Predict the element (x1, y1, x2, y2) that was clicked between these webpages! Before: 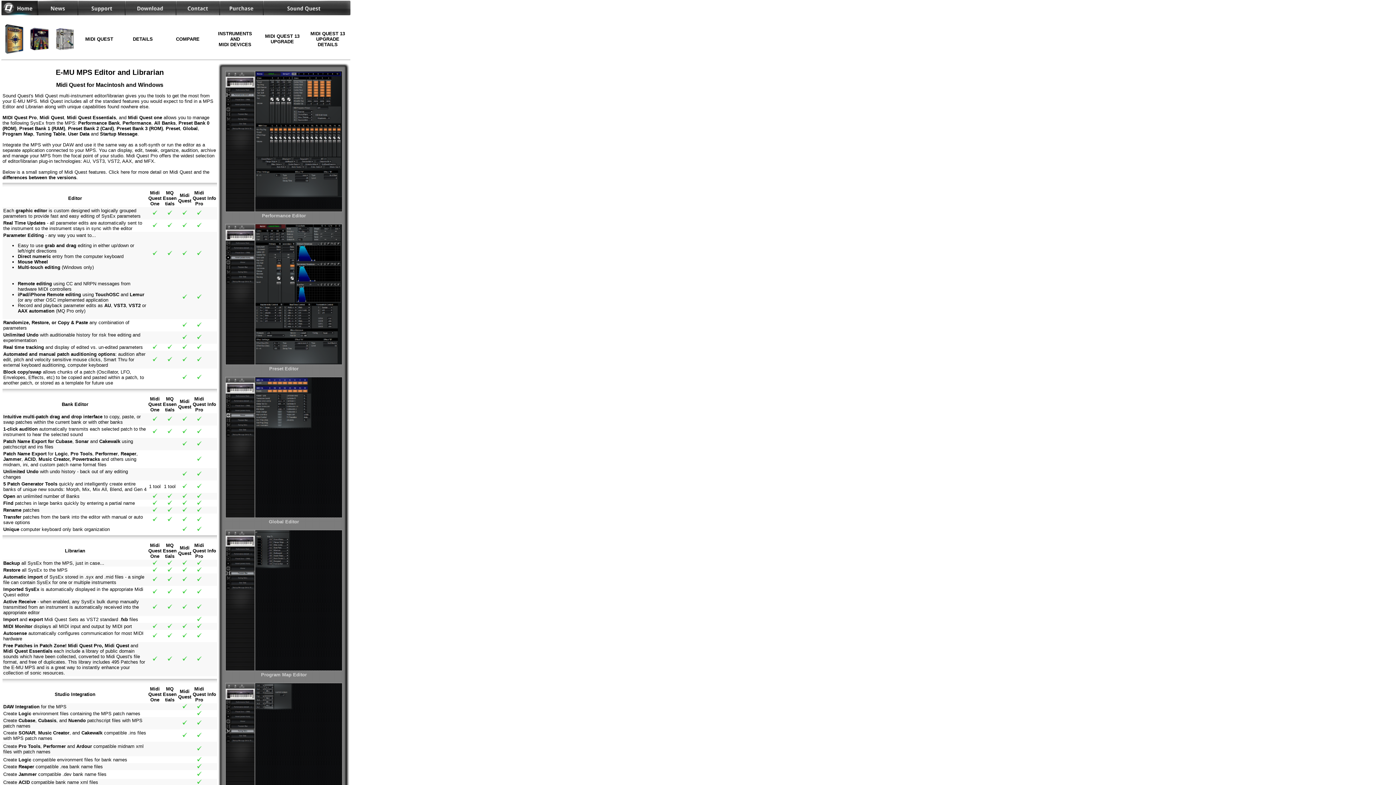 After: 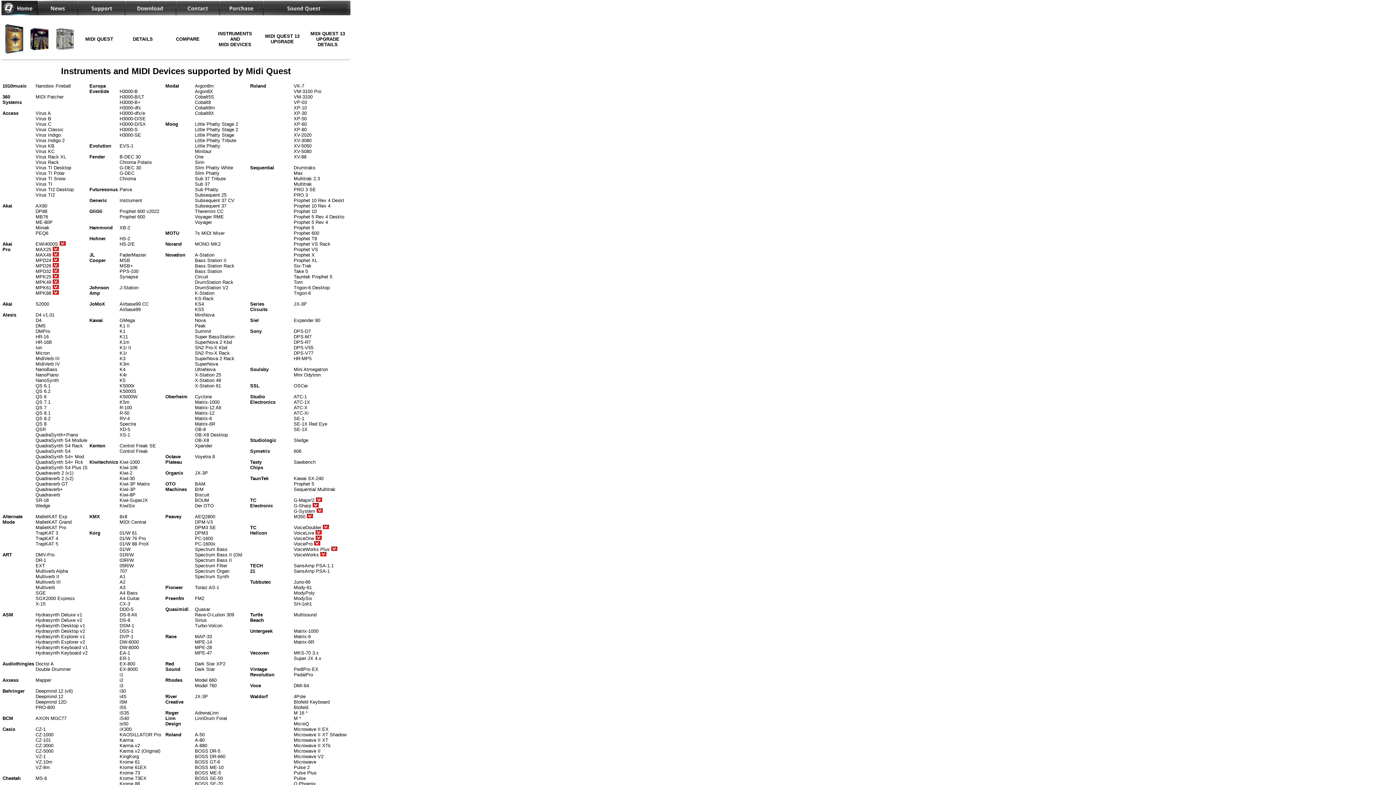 Action: bbox: (214, 30, 256, 47) label: INSTRUMENTS AND
MIDI DEVICES